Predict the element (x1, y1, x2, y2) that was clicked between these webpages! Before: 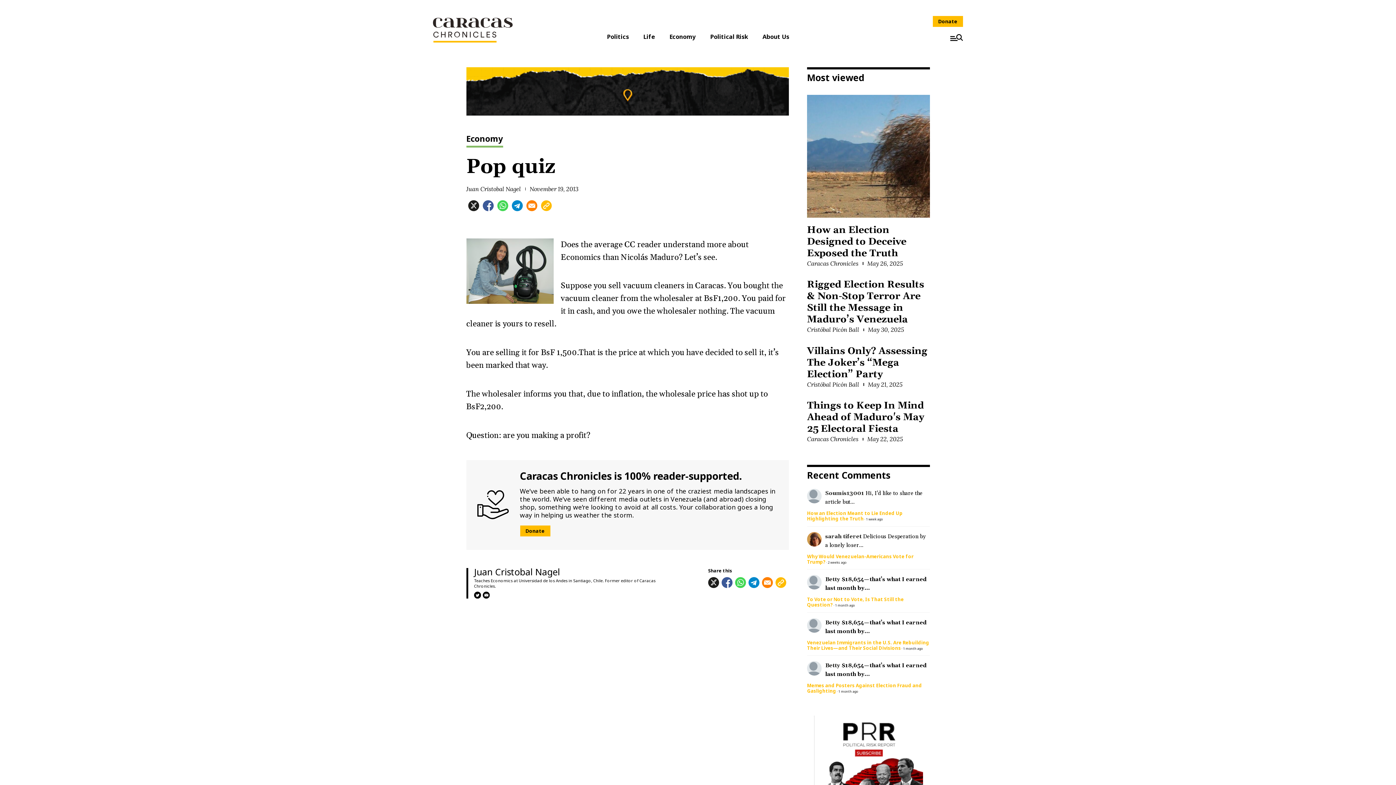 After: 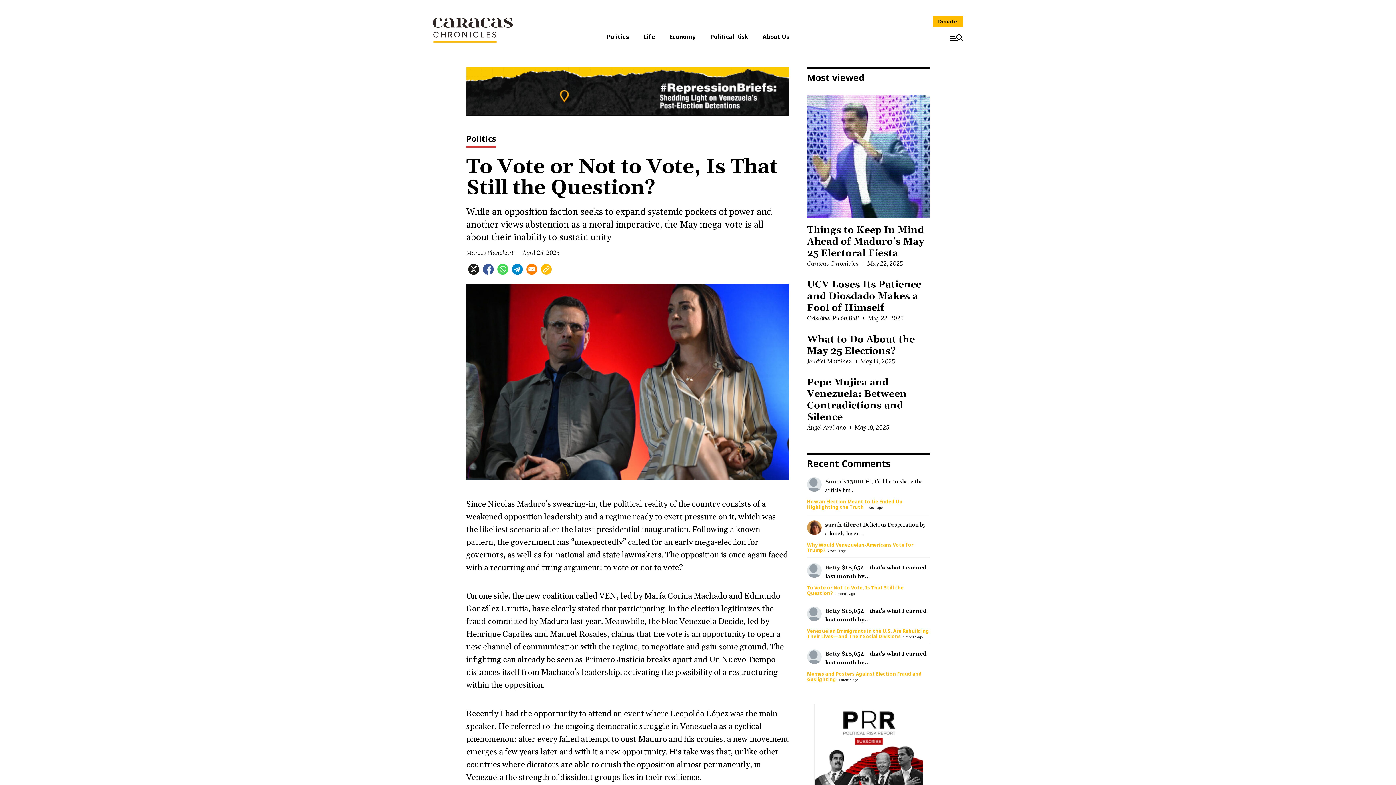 Action: label: 1 month ago bbox: (835, 603, 854, 608)